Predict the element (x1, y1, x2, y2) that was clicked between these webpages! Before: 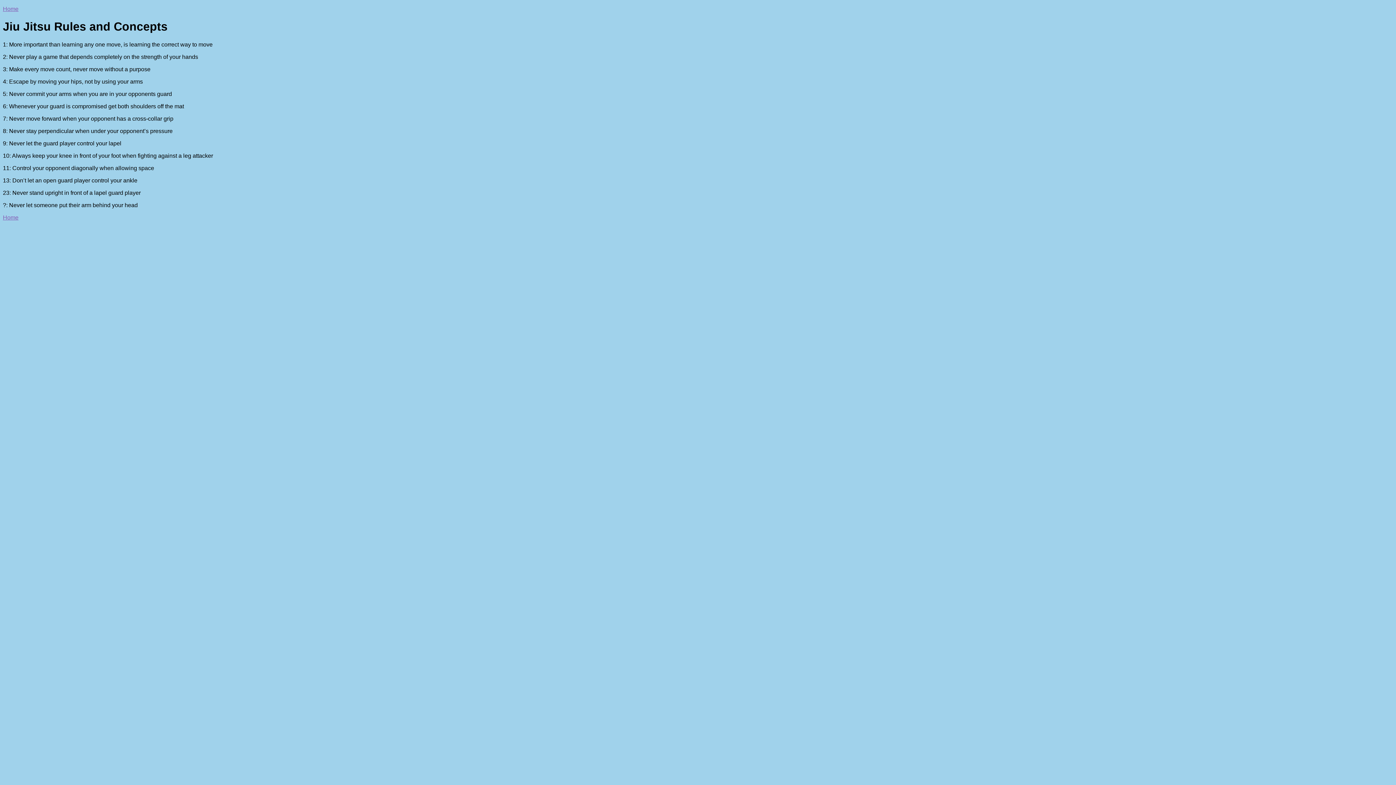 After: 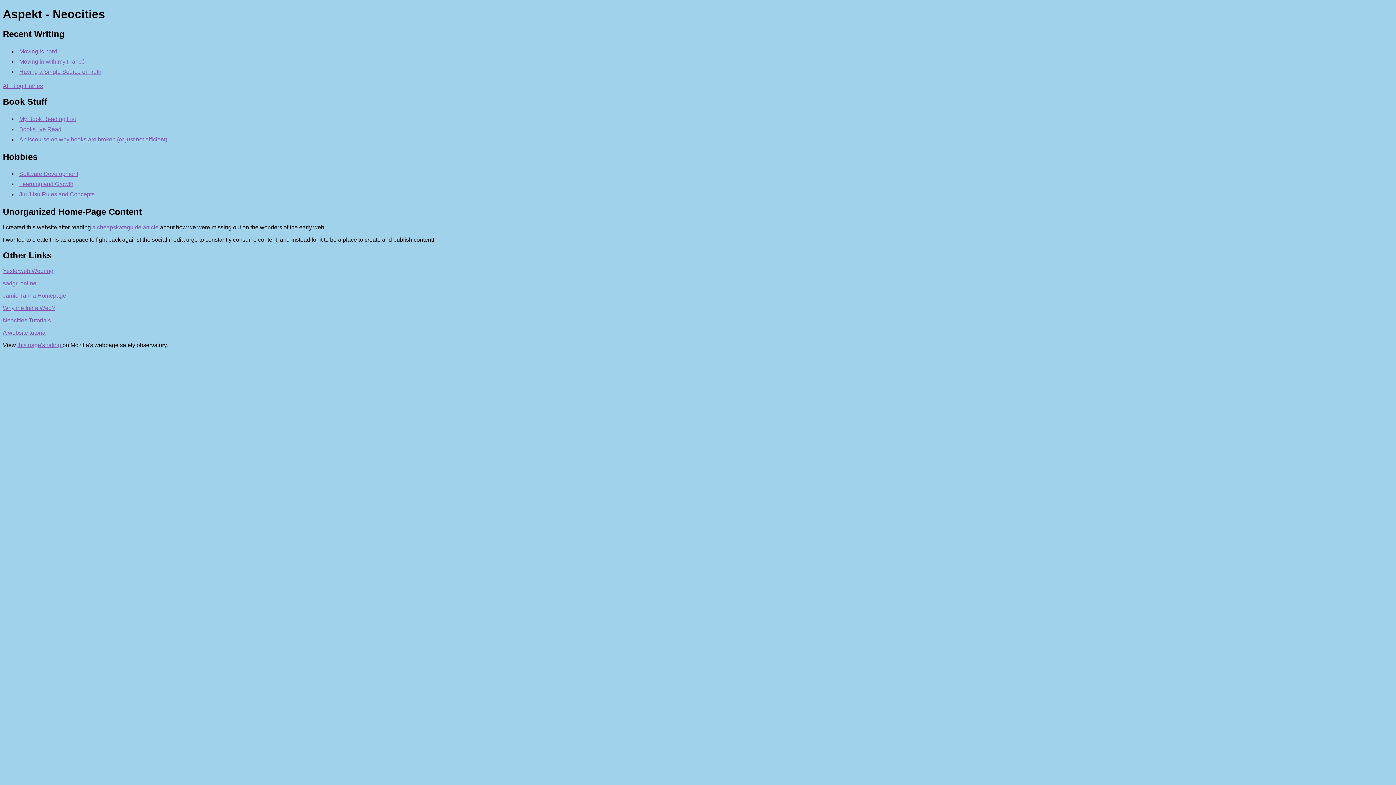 Action: label: Home bbox: (2, 5, 18, 12)